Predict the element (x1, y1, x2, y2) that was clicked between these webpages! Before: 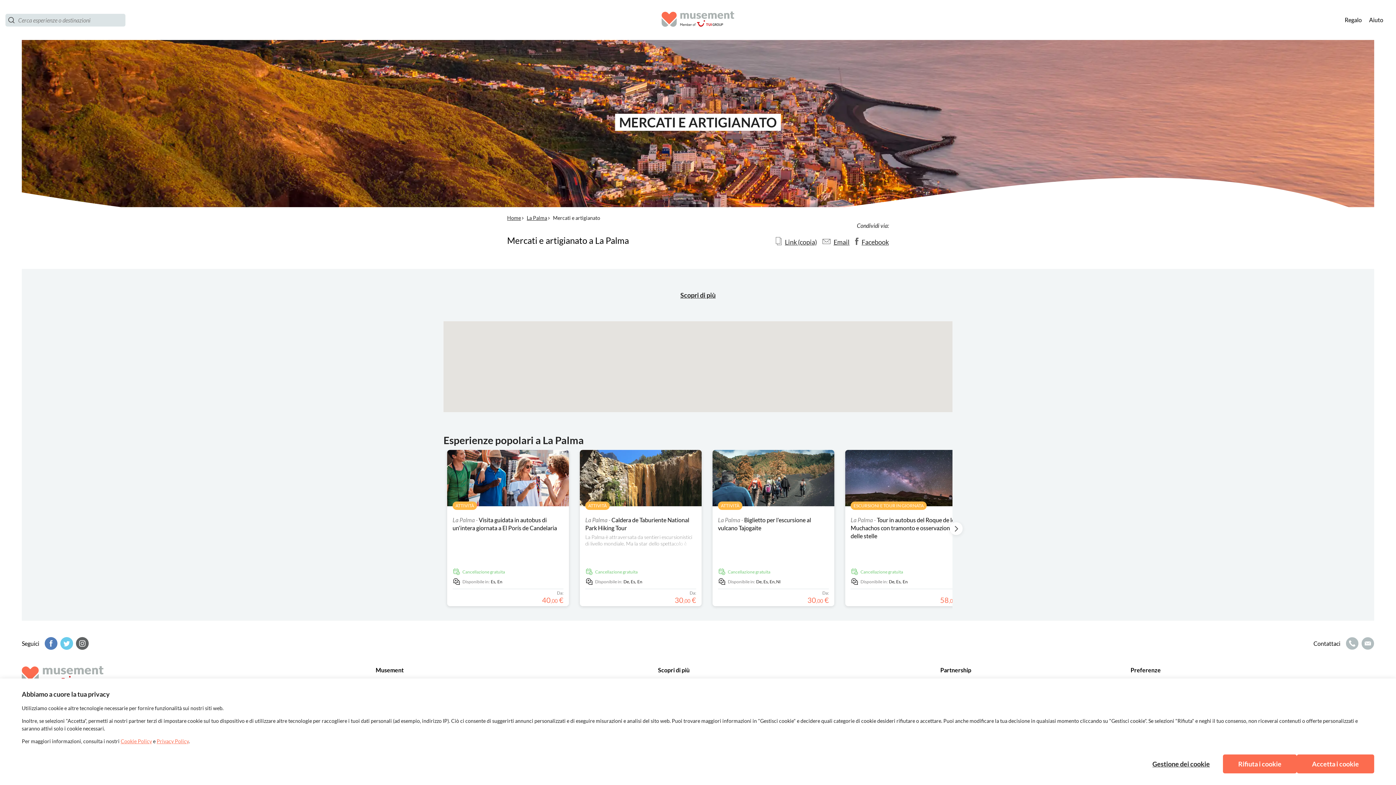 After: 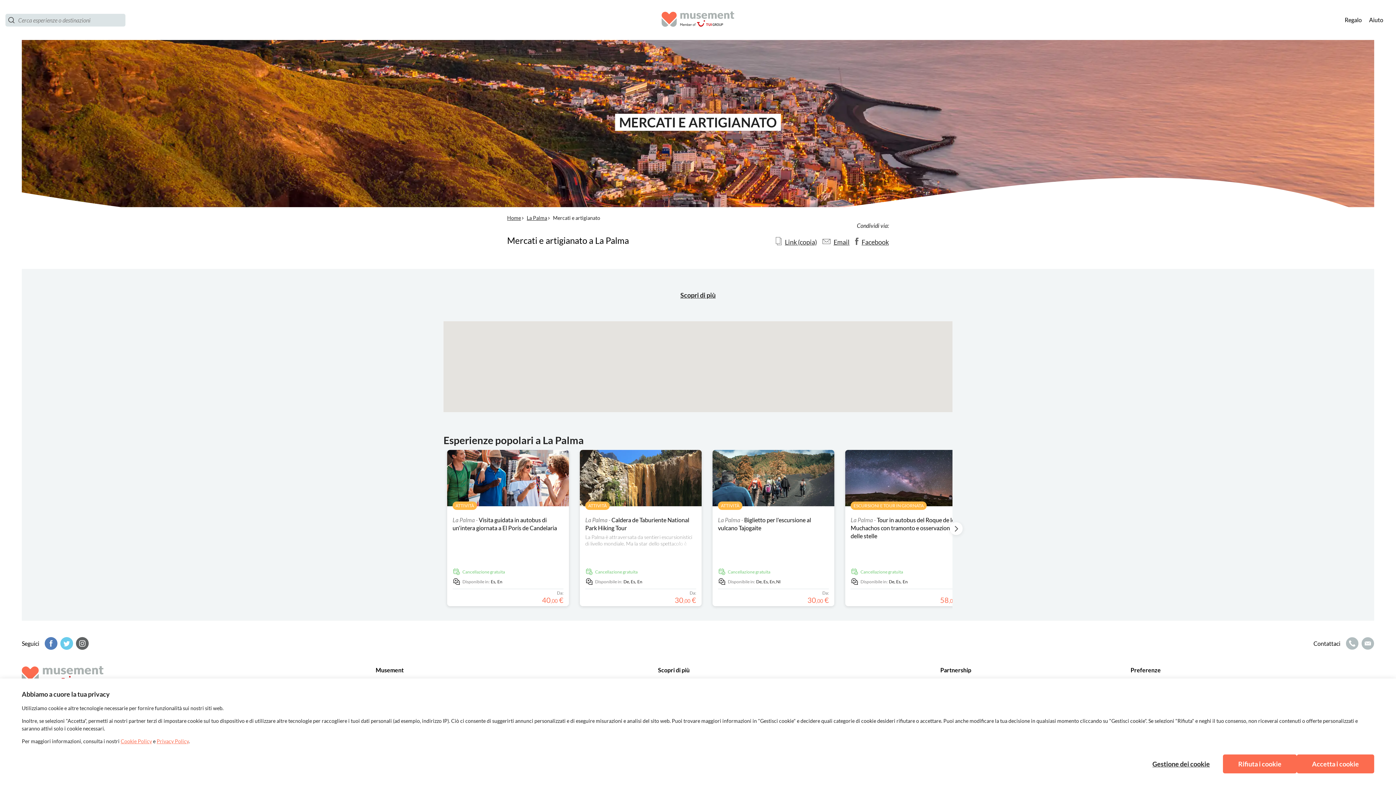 Action: label: Email bbox: (822, 237, 849, 247)